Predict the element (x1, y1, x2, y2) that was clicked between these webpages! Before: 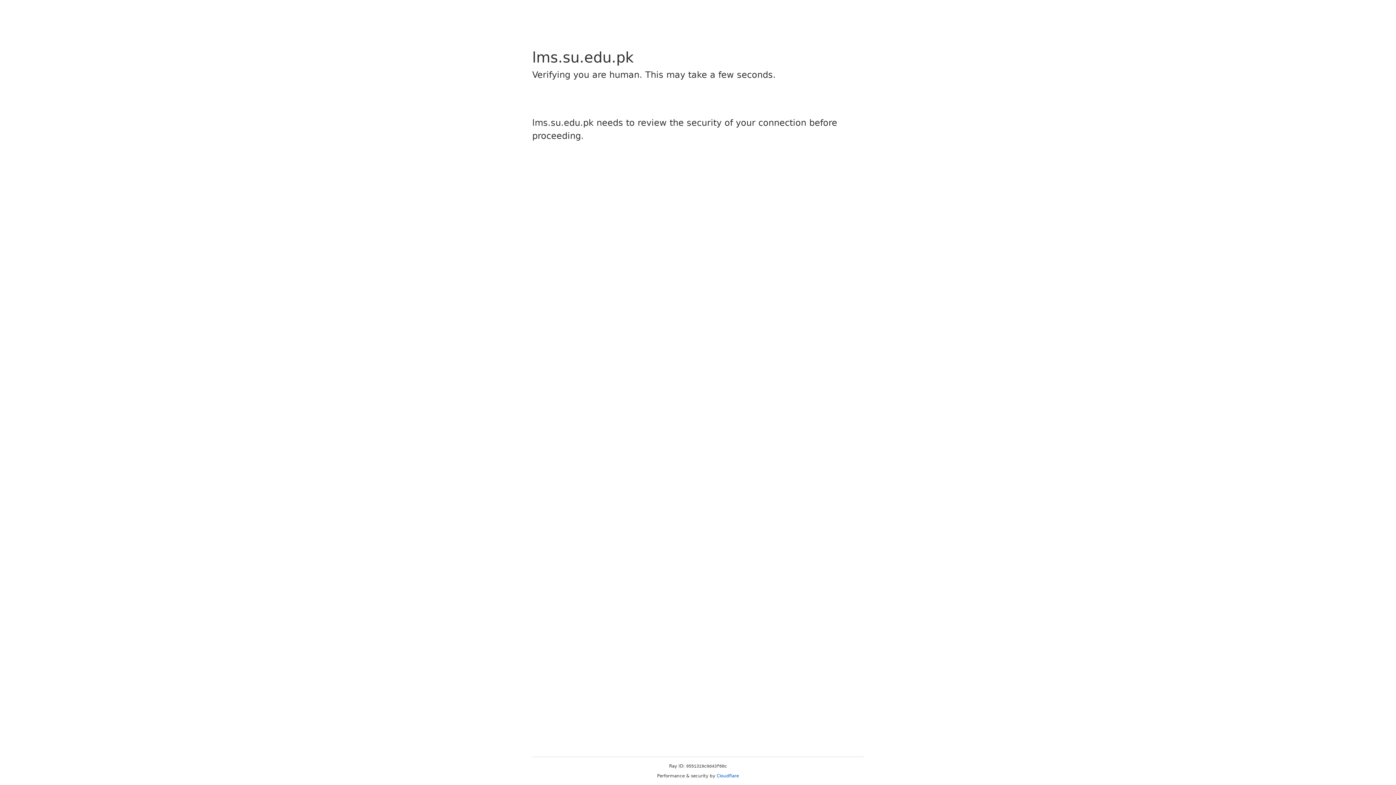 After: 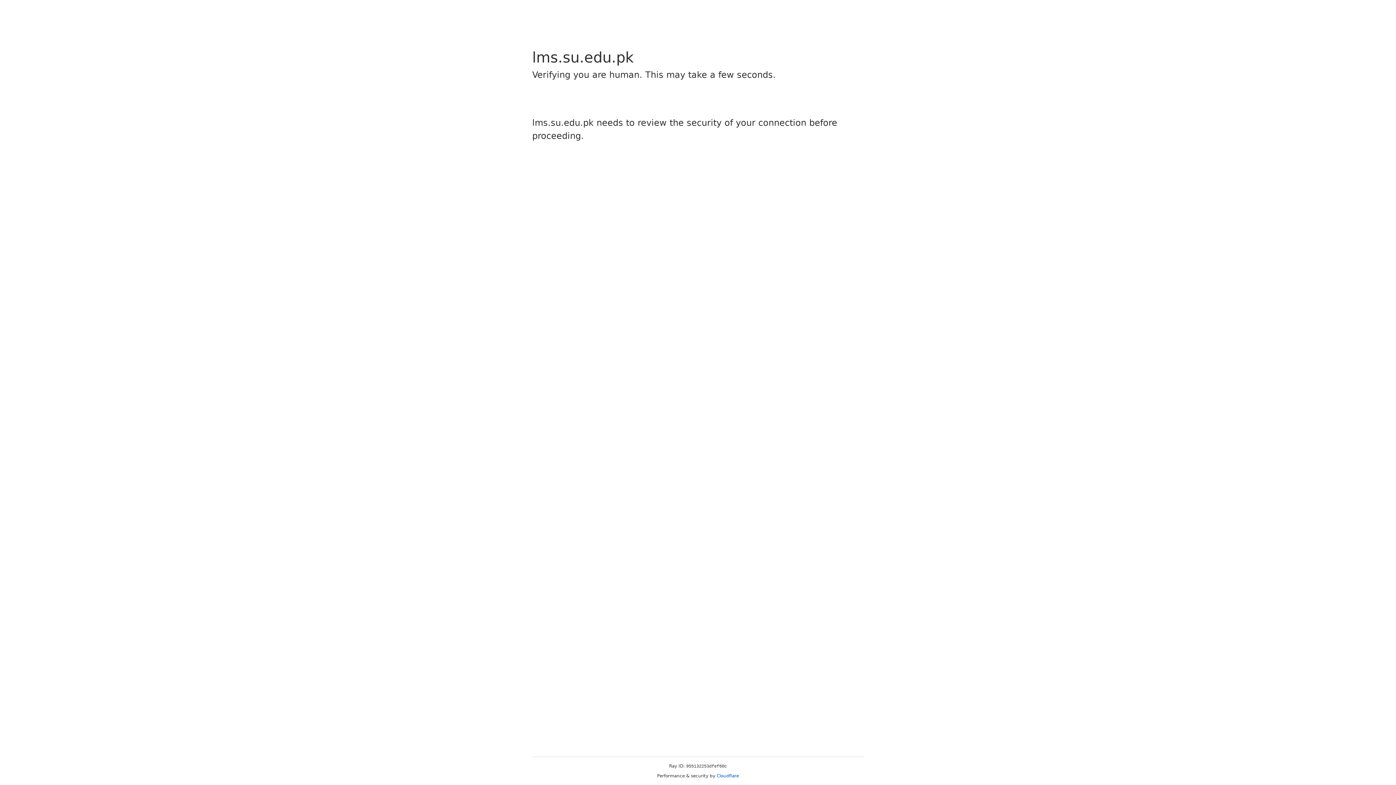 Action: label: Cloudflare bbox: (716, 773, 739, 778)